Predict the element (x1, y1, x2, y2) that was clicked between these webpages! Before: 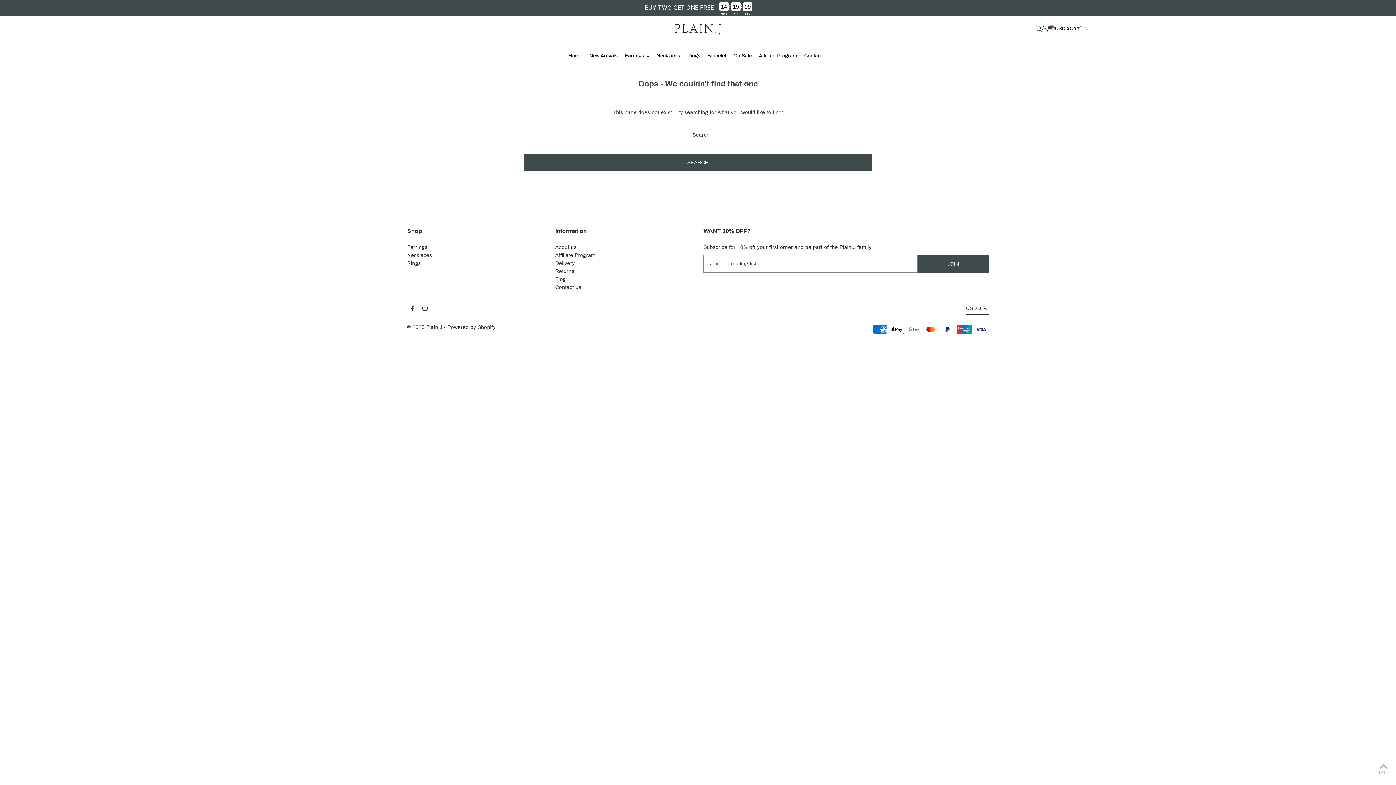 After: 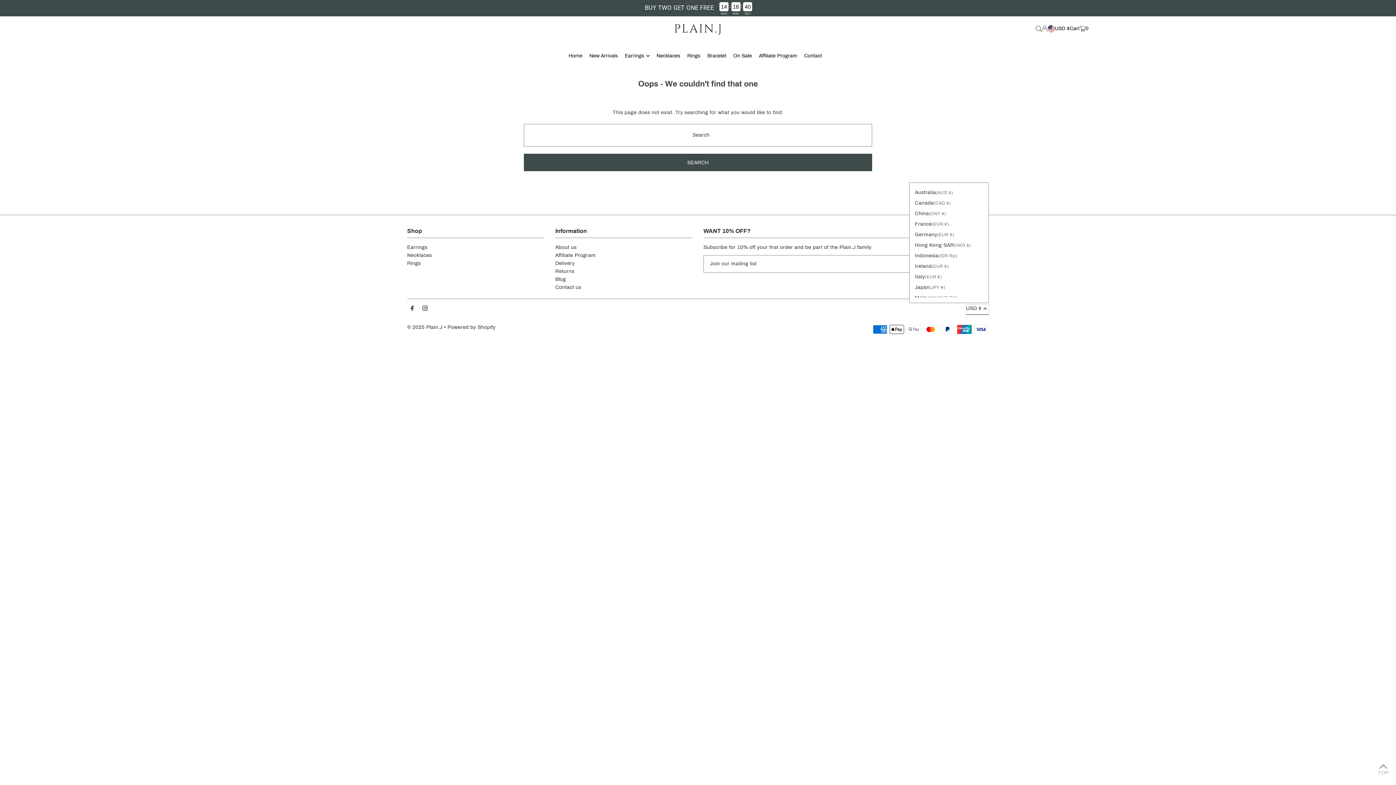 Action: label: USD $ bbox: (966, 304, 989, 314)